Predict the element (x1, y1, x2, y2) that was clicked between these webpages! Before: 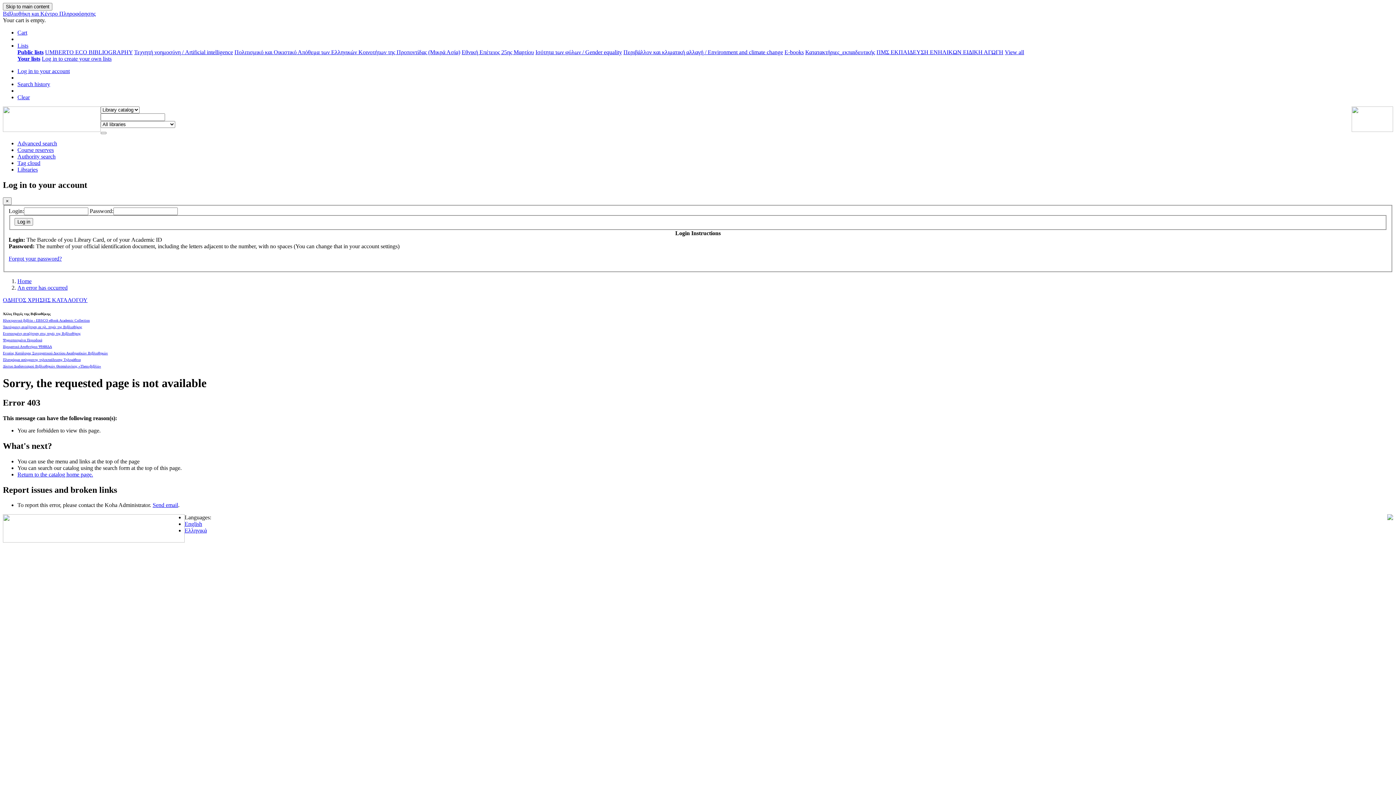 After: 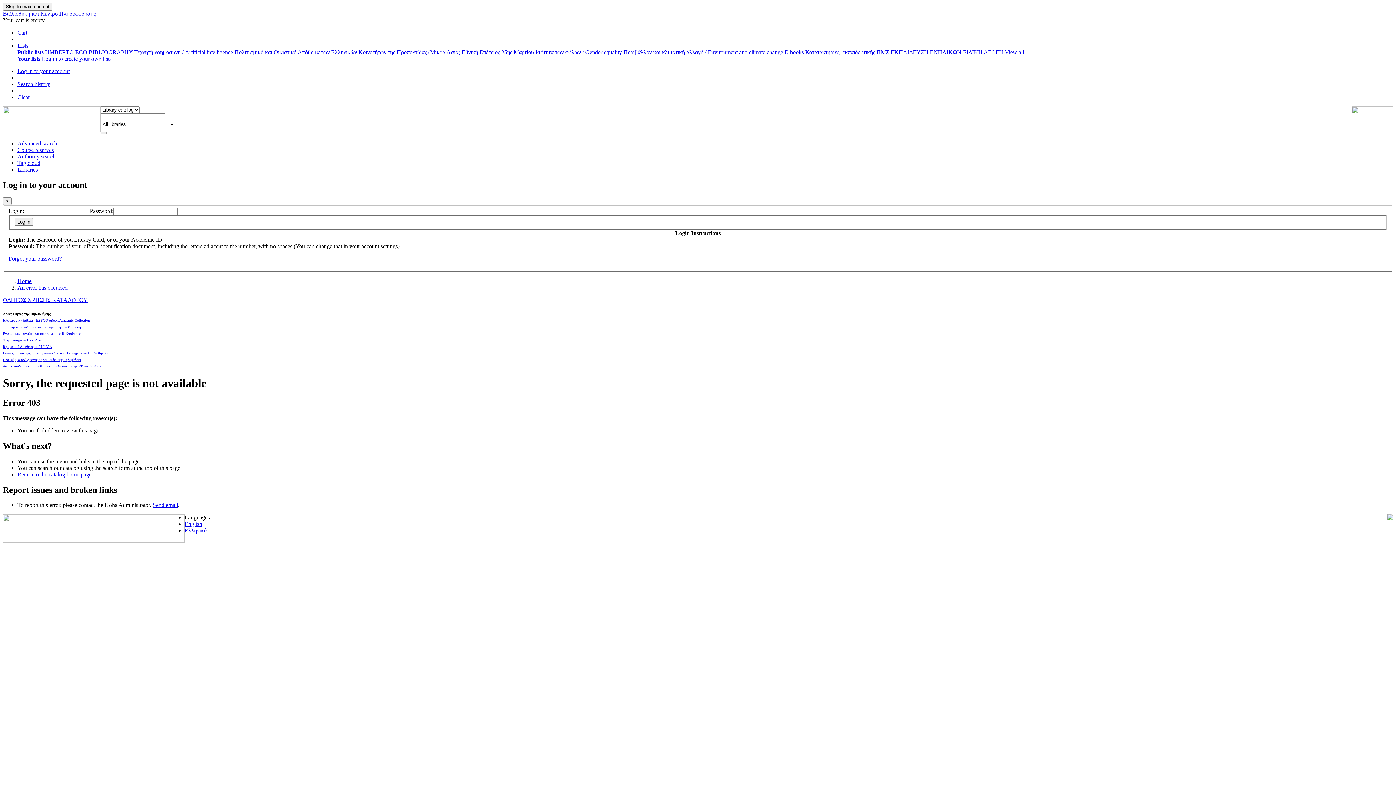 Action: bbox: (134, 49, 233, 55) label: Τεχνητή νοημοσύνη / Artificial intelligence